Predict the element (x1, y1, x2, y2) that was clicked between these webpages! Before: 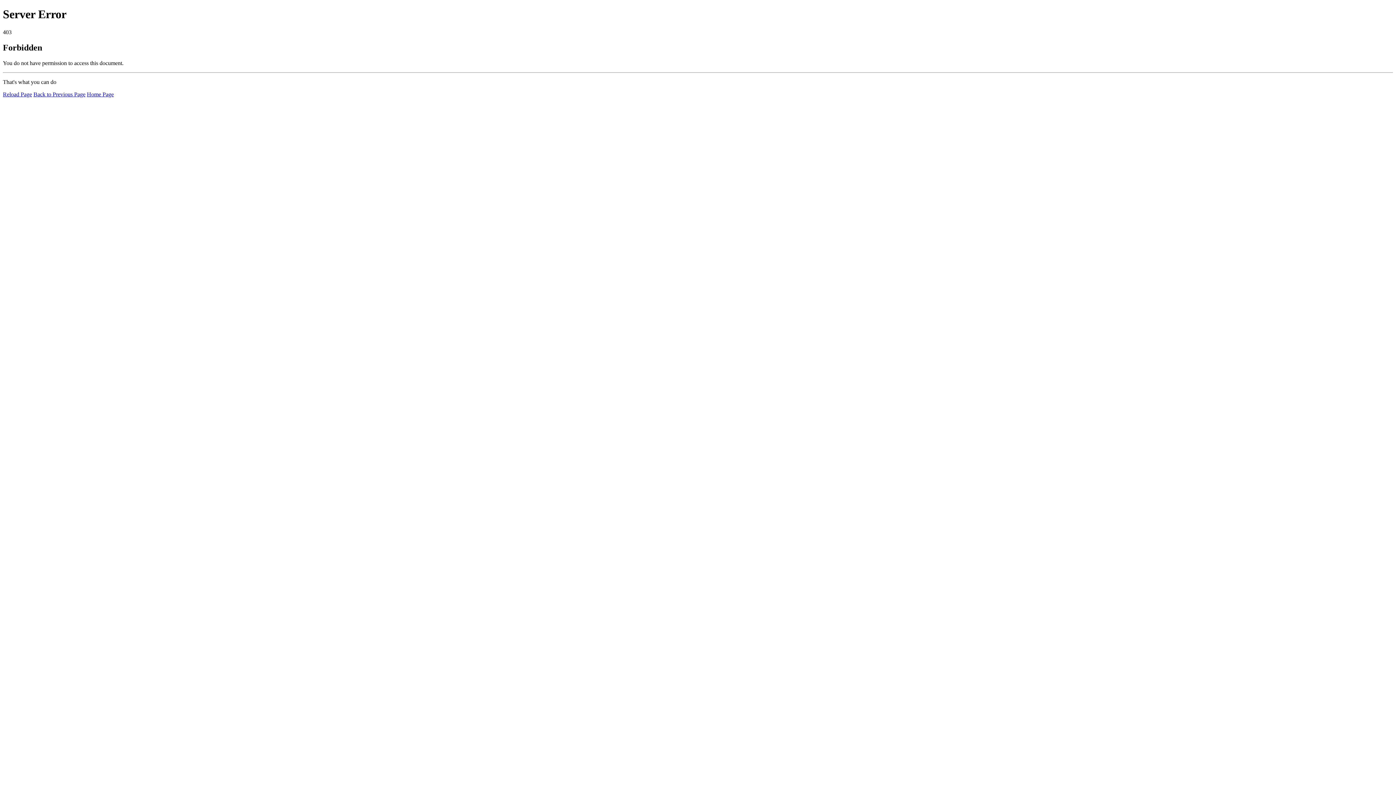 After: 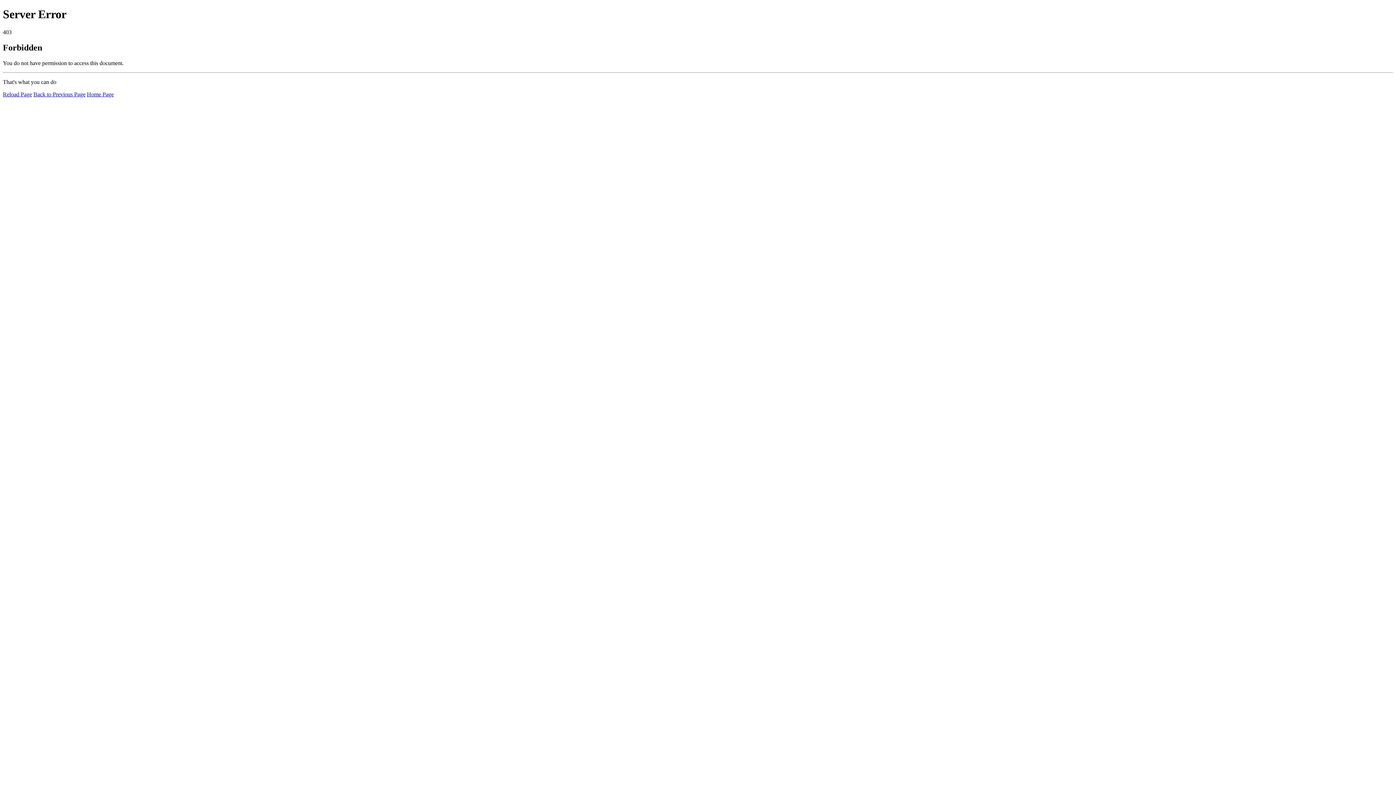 Action: label: Home Page bbox: (86, 91, 113, 97)